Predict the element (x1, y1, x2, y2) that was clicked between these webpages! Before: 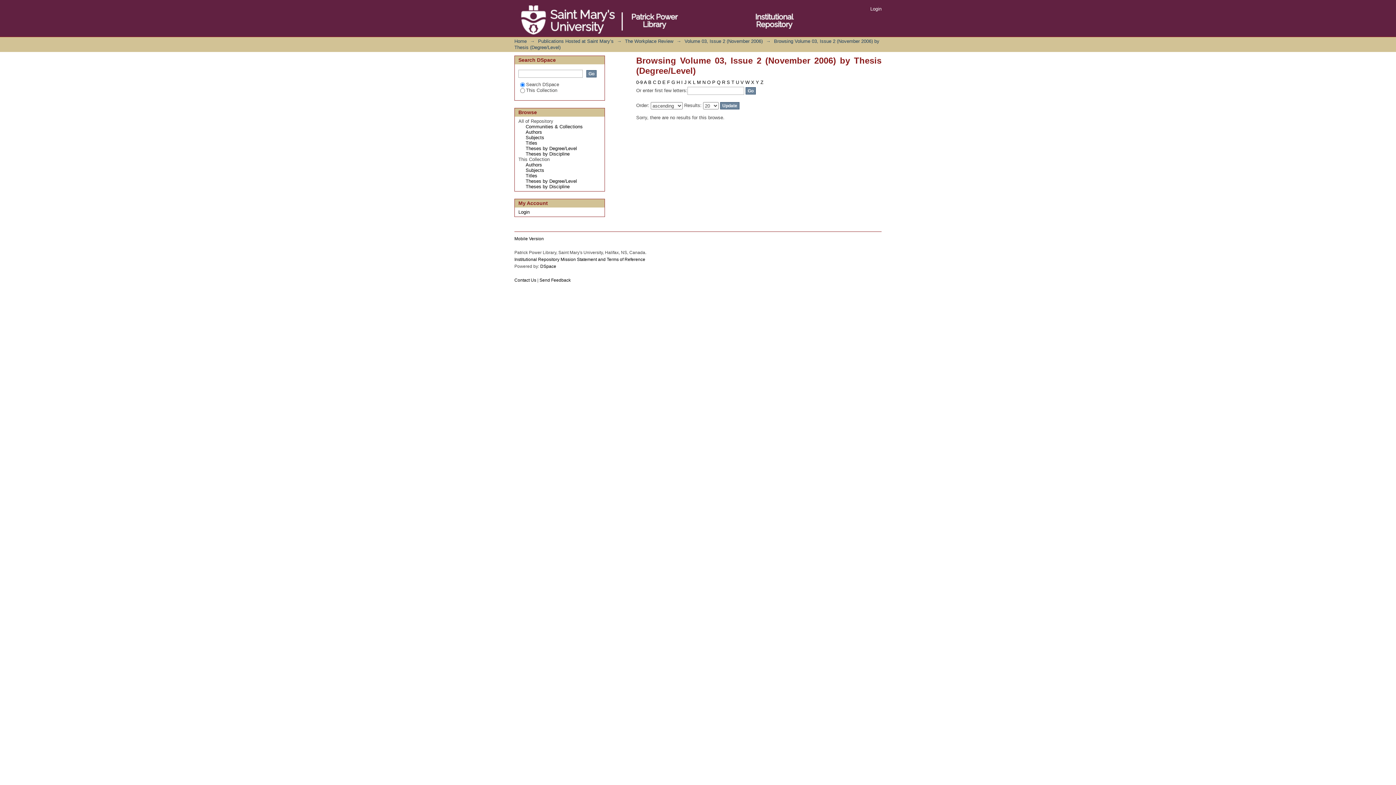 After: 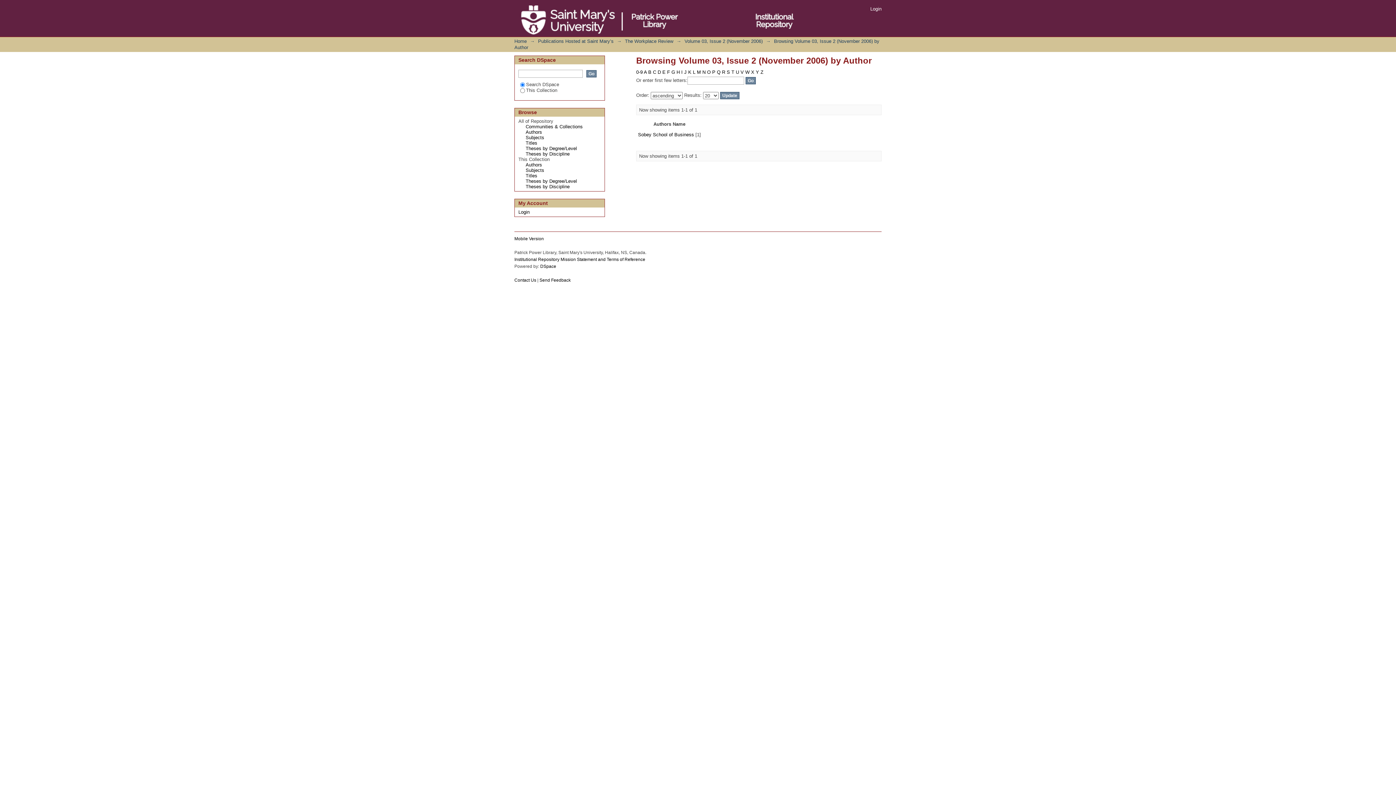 Action: label: Authors bbox: (525, 162, 542, 167)